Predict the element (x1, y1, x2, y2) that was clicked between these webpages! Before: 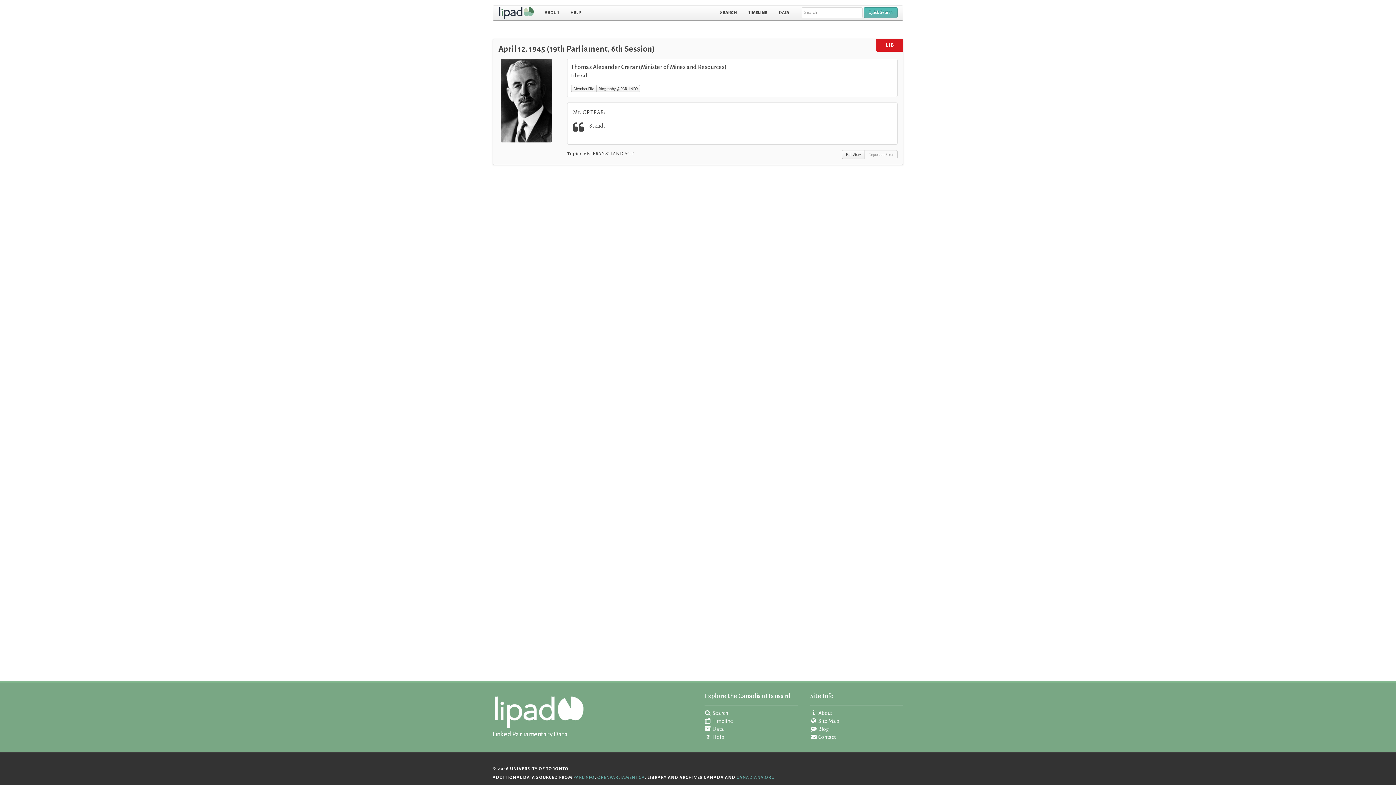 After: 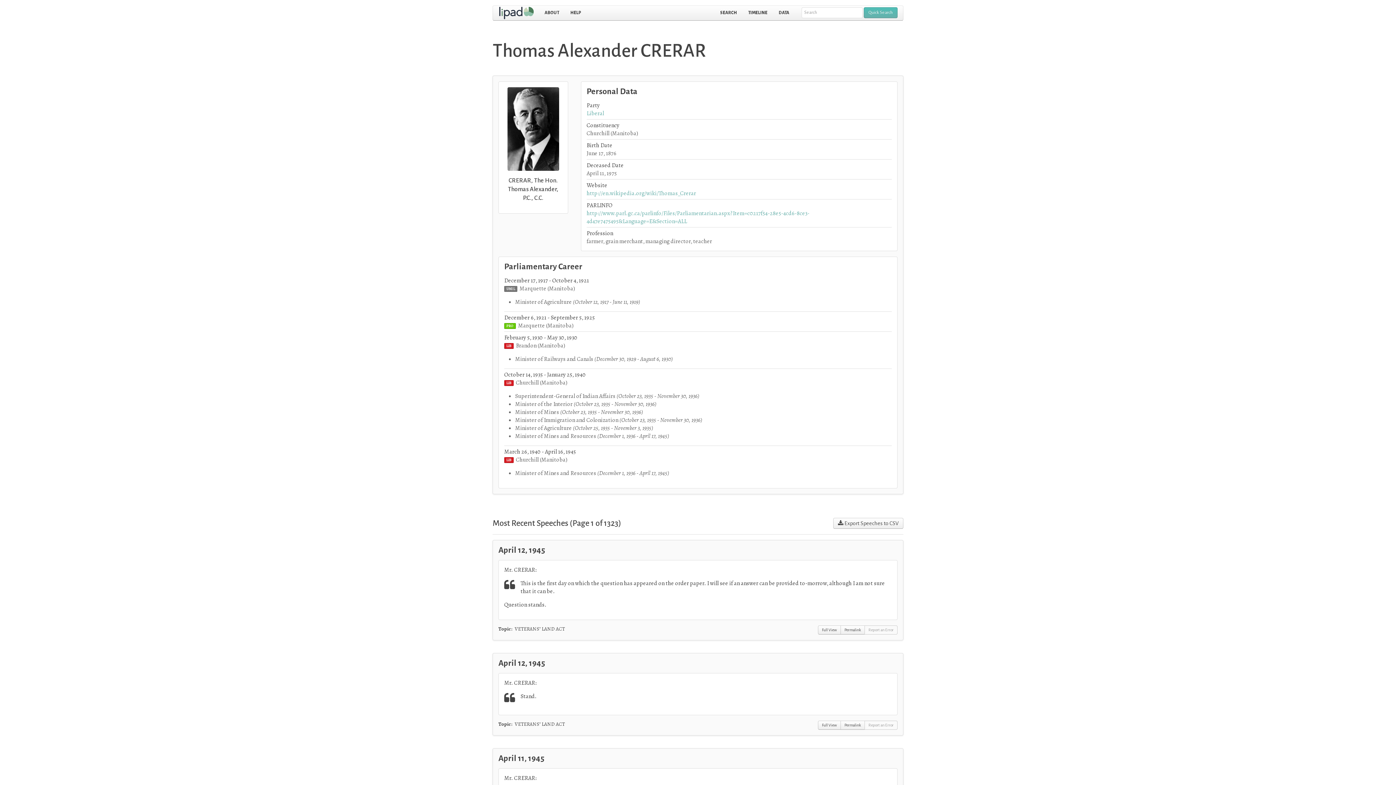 Action: bbox: (571, 85, 596, 92) label: Member File